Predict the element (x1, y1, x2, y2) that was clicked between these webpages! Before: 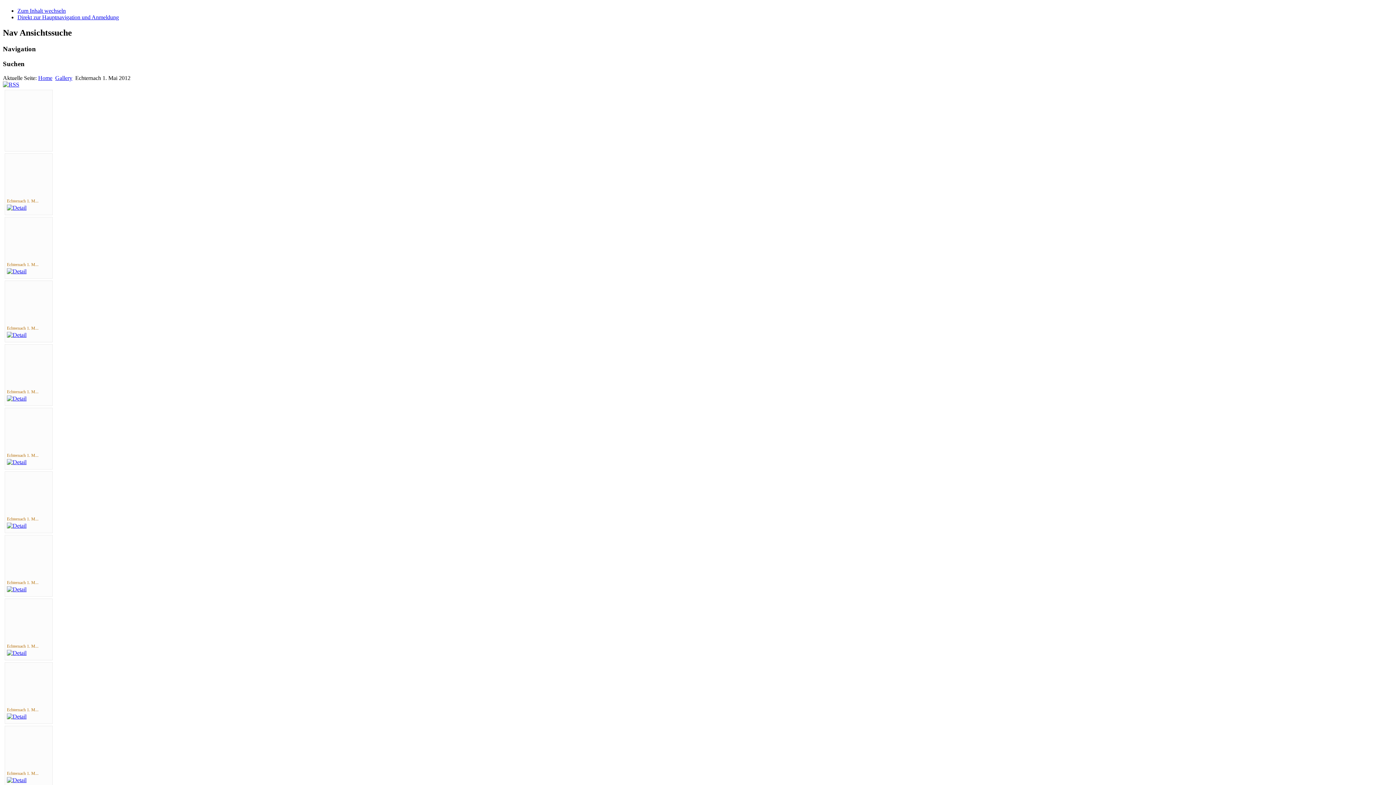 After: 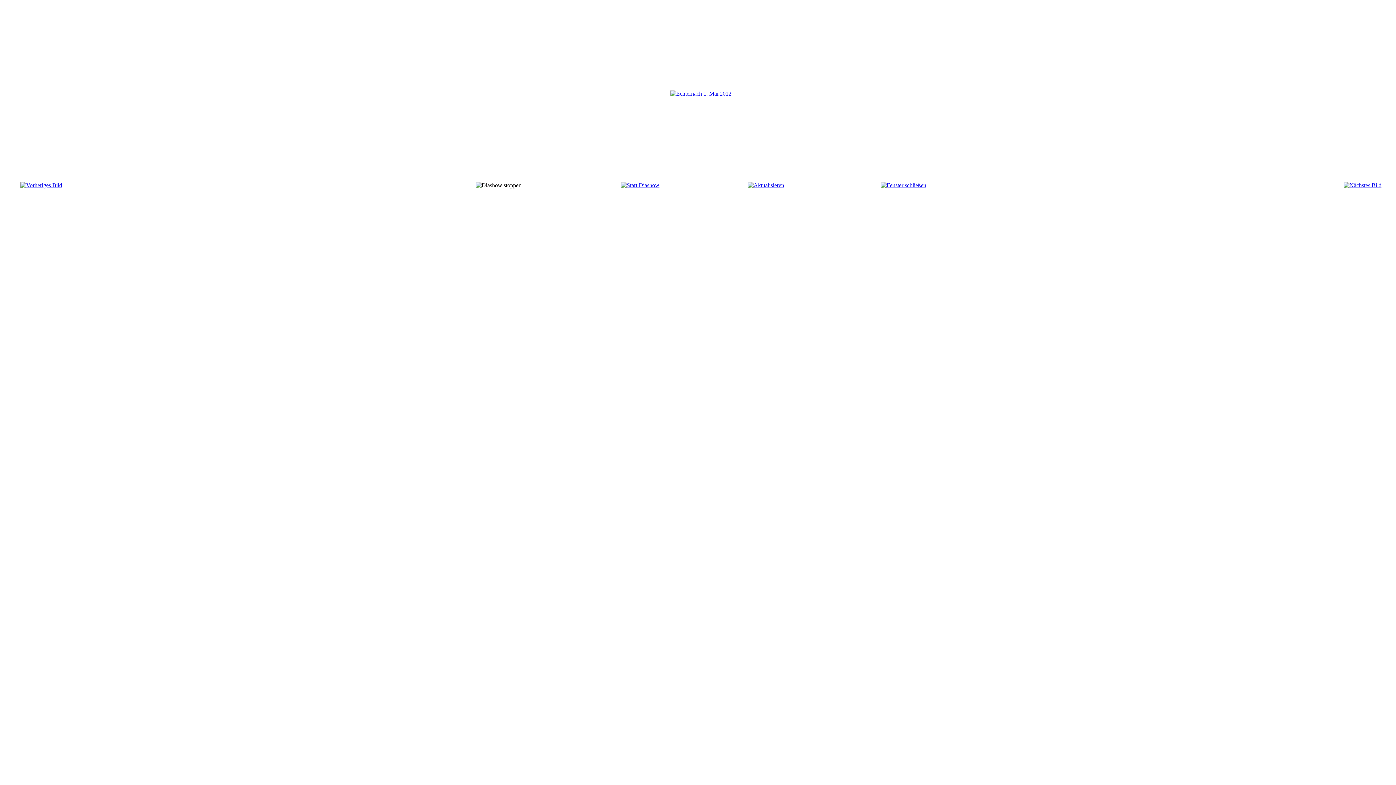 Action: bbox: (6, 522, 26, 528)